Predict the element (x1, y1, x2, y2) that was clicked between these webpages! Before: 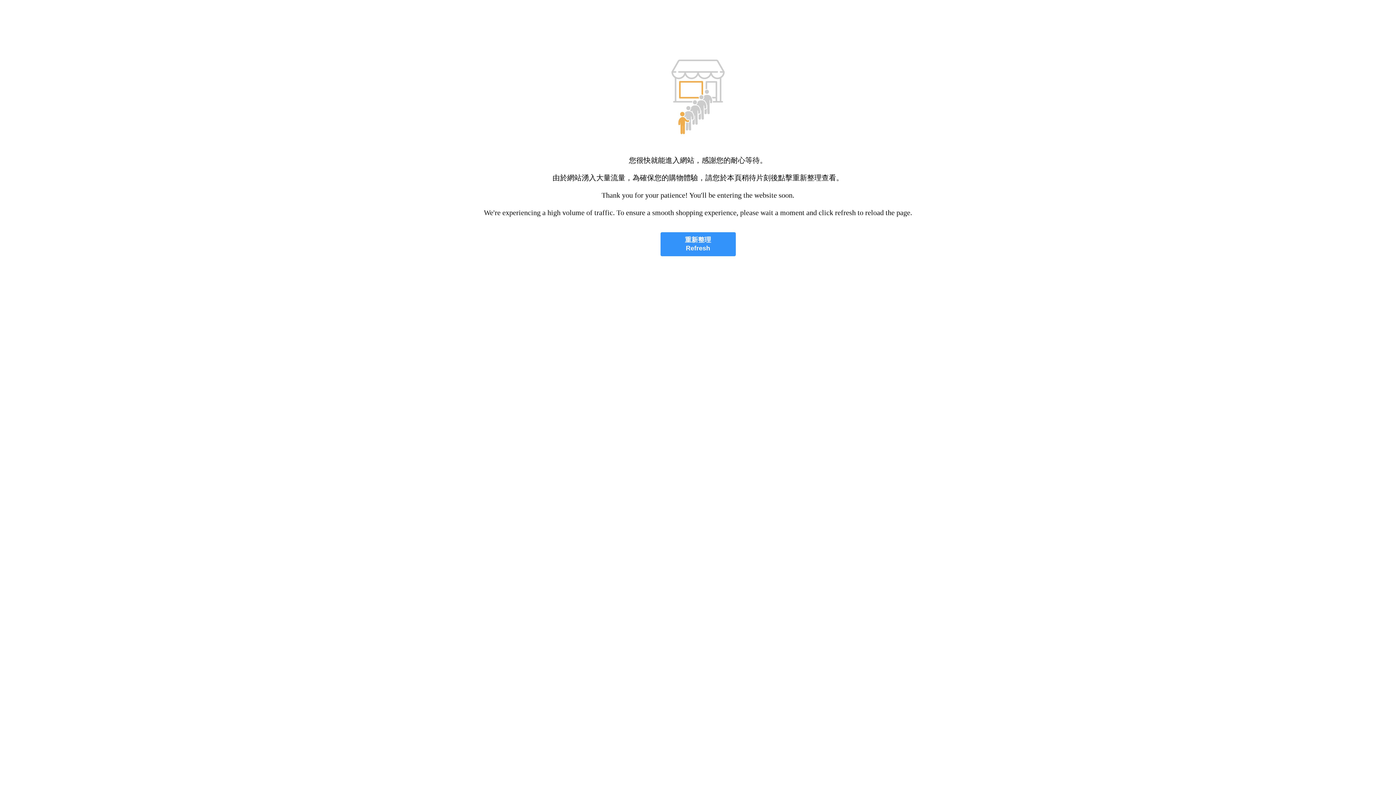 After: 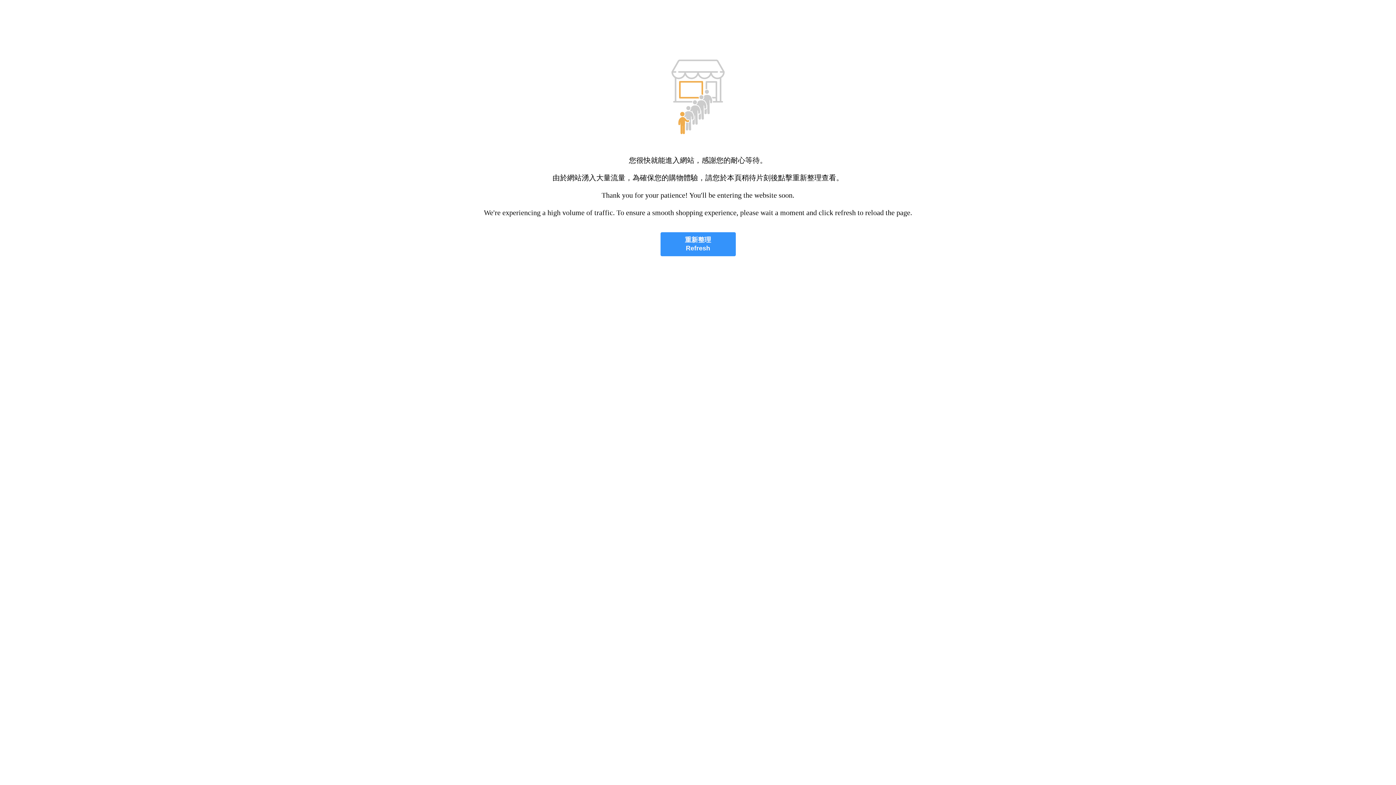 Action: bbox: (660, 232, 735, 256) label: 重新整理
Refresh